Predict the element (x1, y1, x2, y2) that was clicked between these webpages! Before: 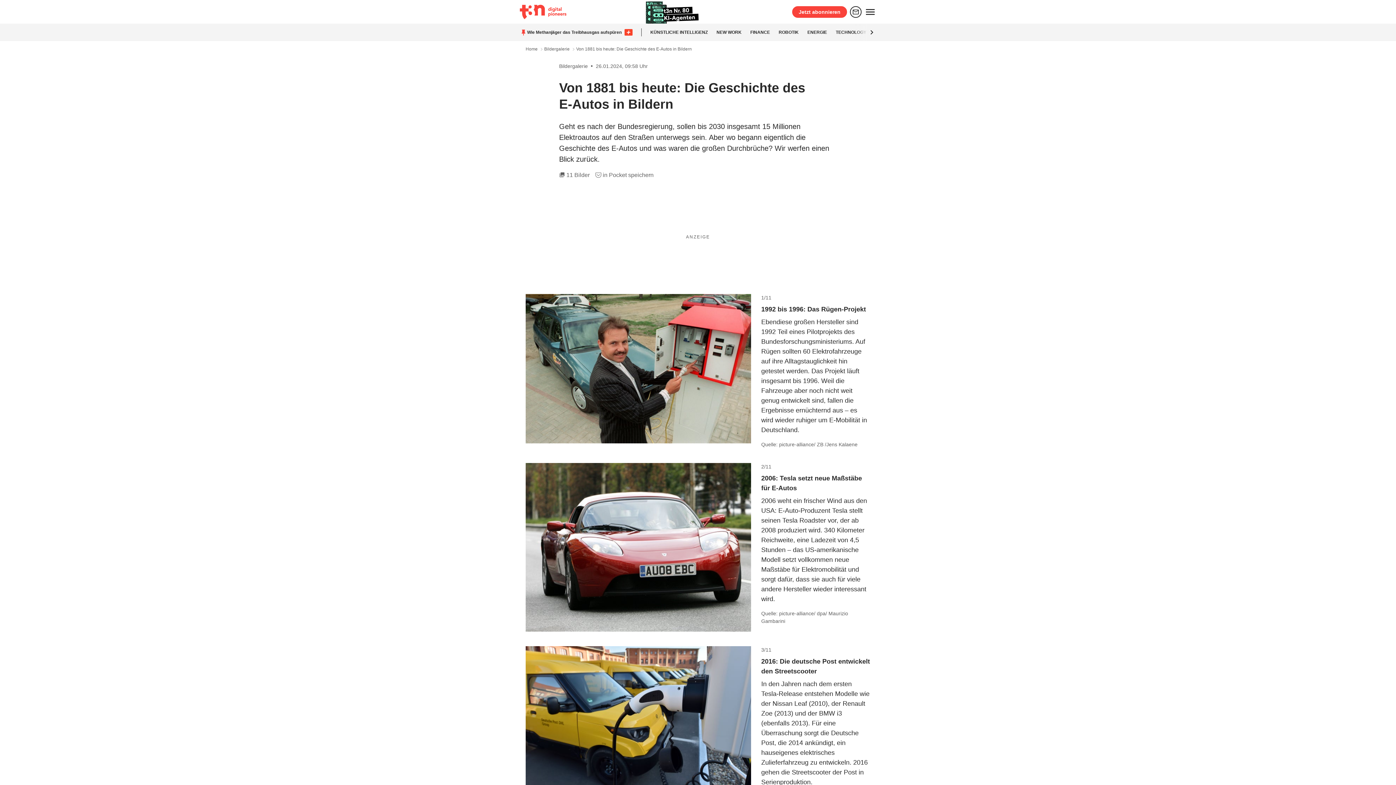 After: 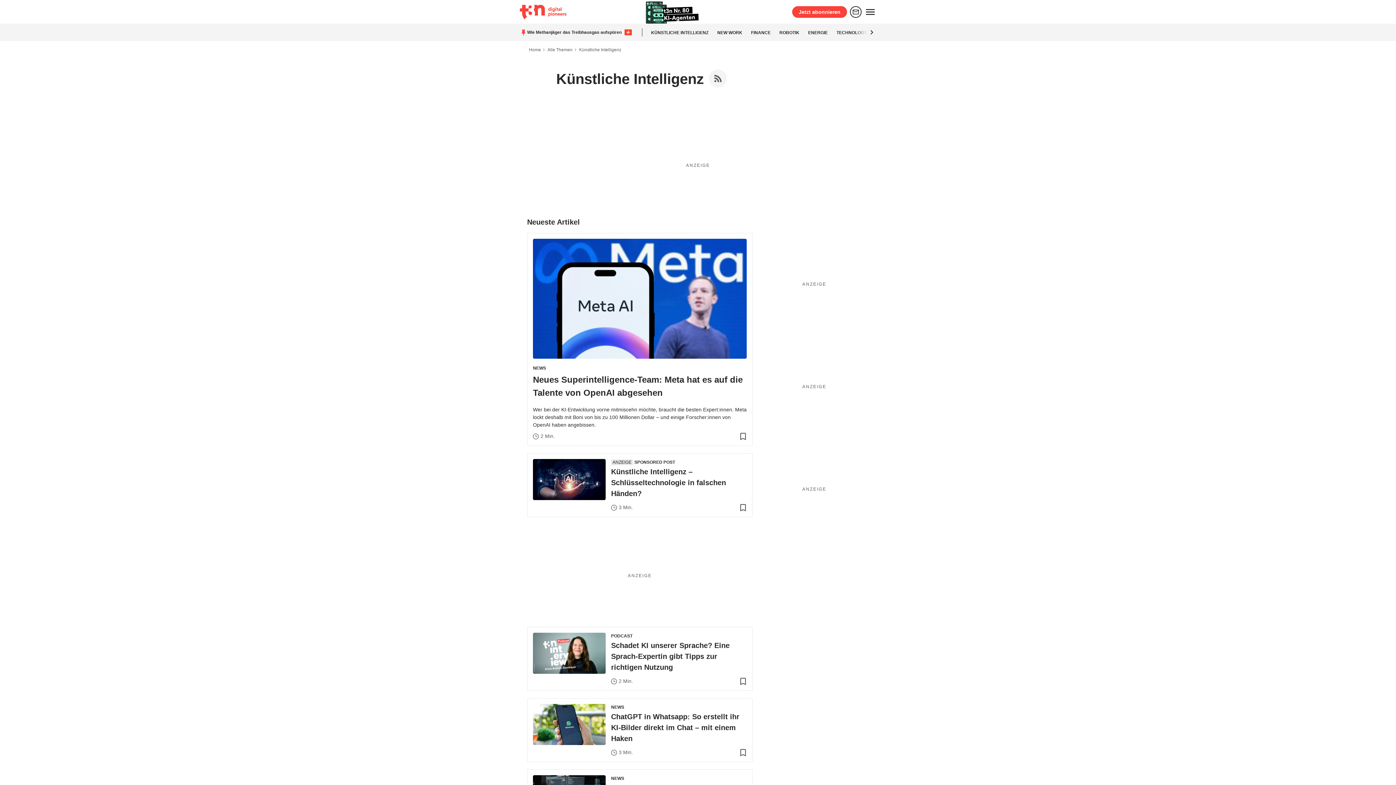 Action: label: Künstliche Intelligenz bbox: (650, 29, 708, 34)